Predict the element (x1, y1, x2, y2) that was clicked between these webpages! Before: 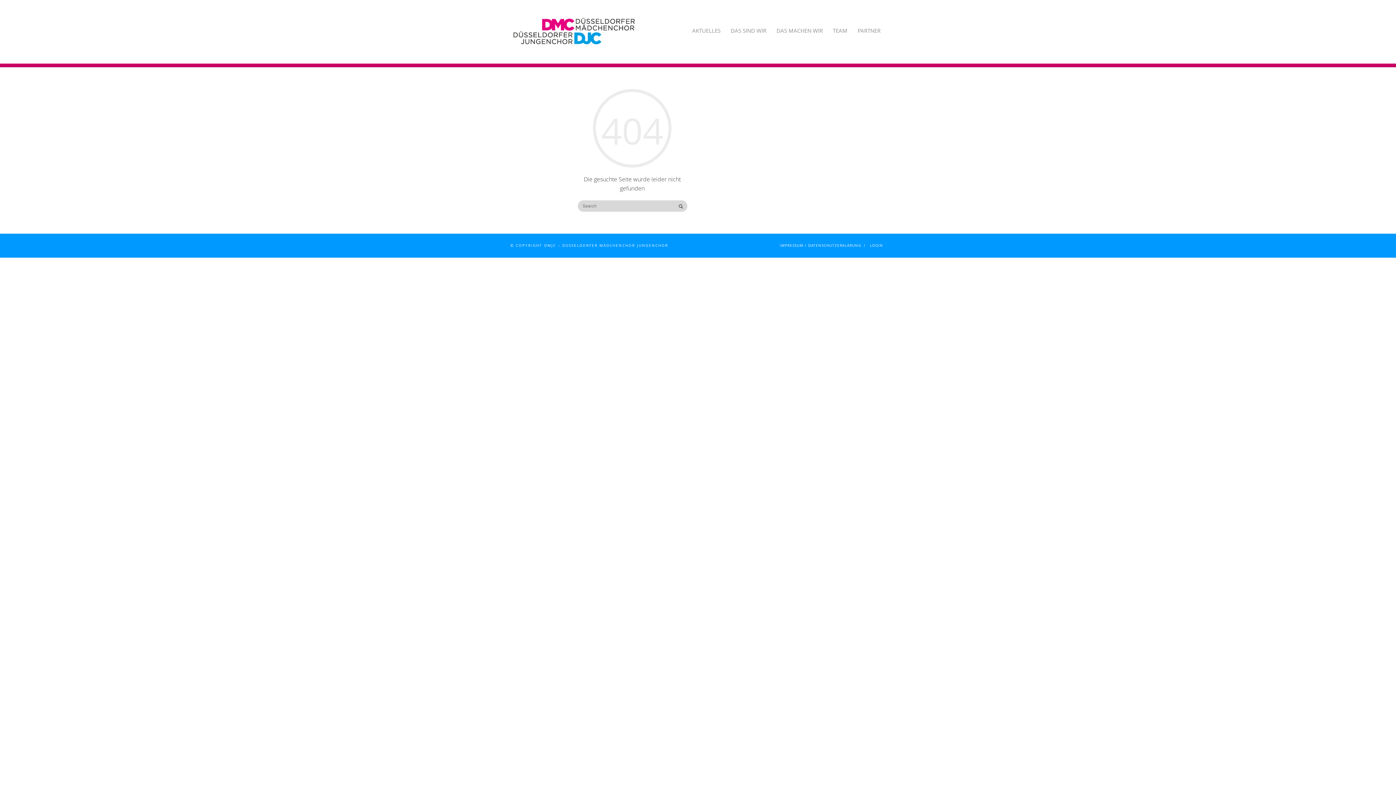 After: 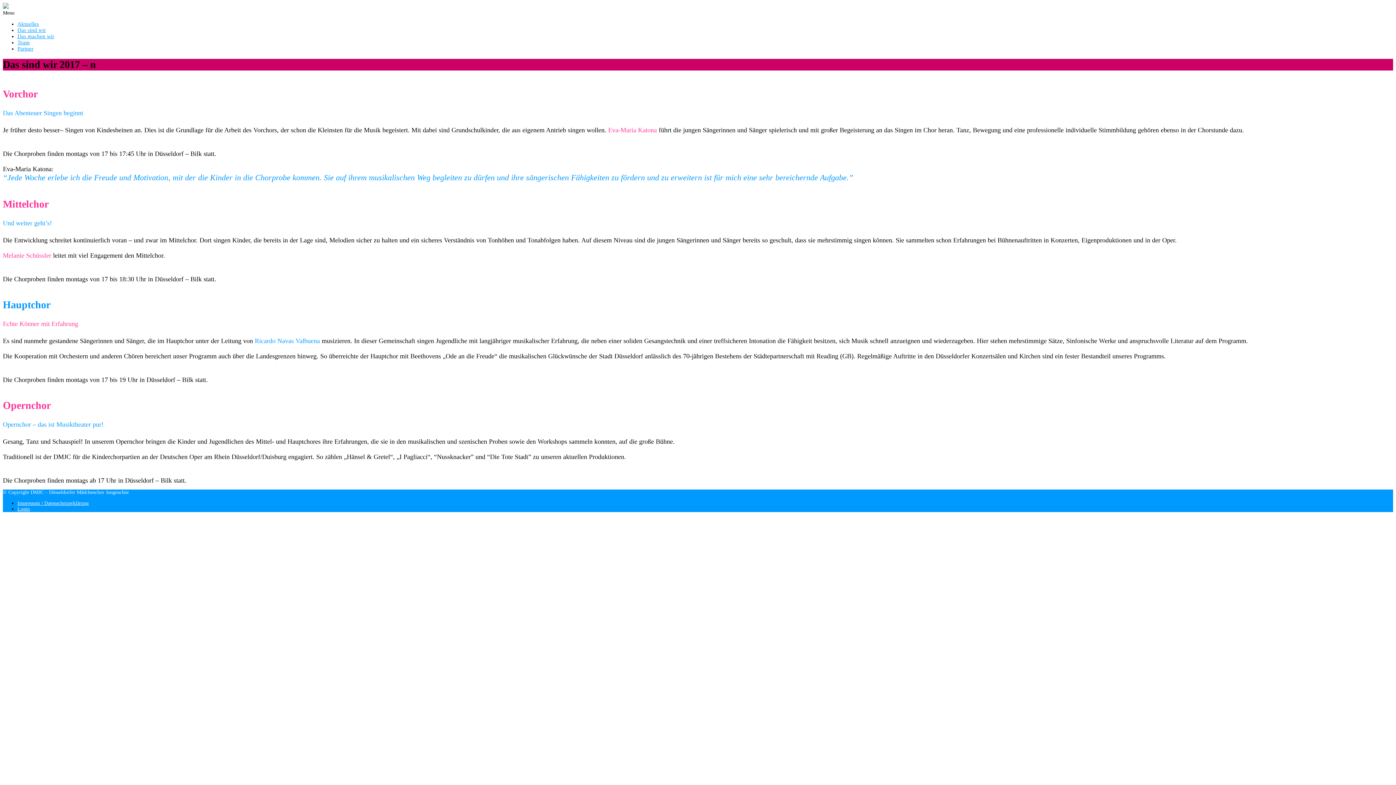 Action: label: DAS SIND WIR bbox: (725, 25, 771, 35)